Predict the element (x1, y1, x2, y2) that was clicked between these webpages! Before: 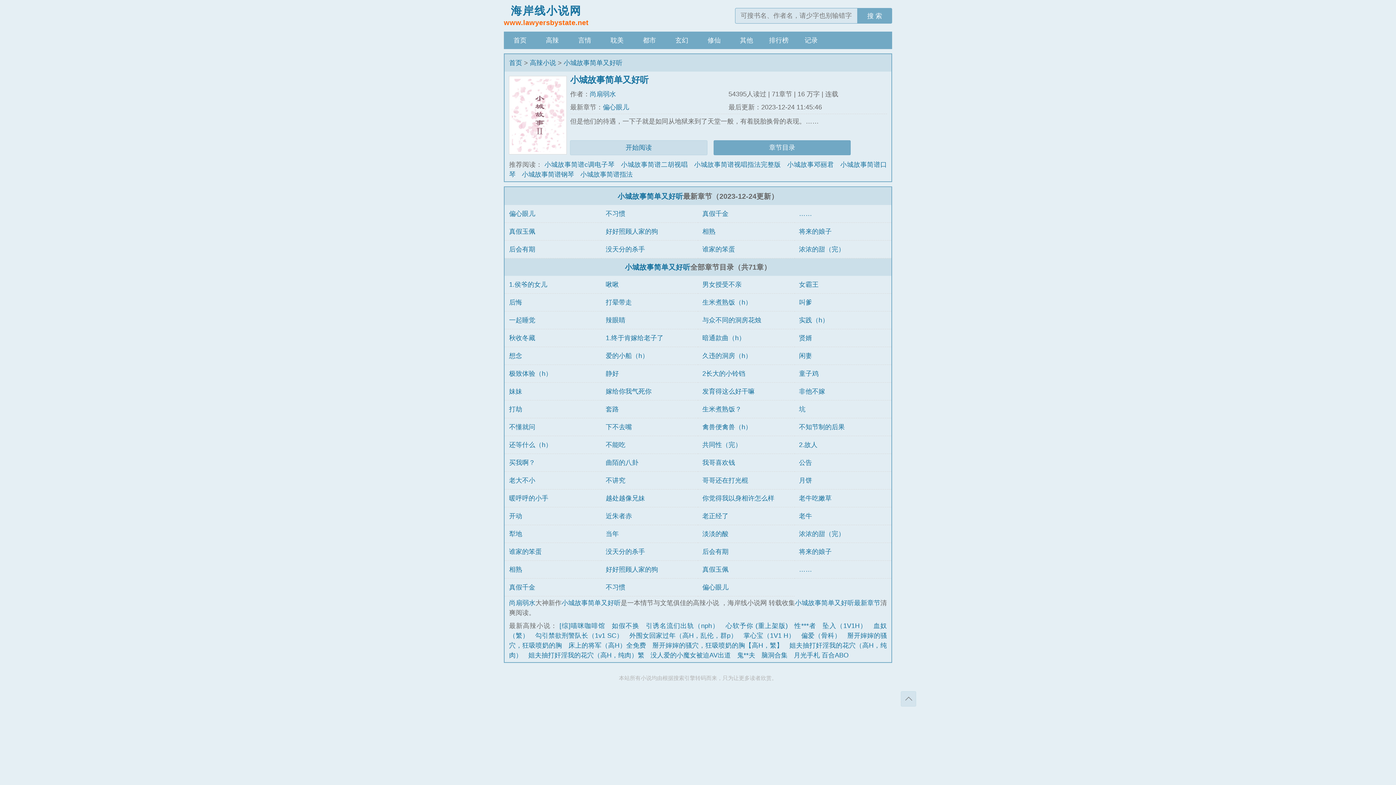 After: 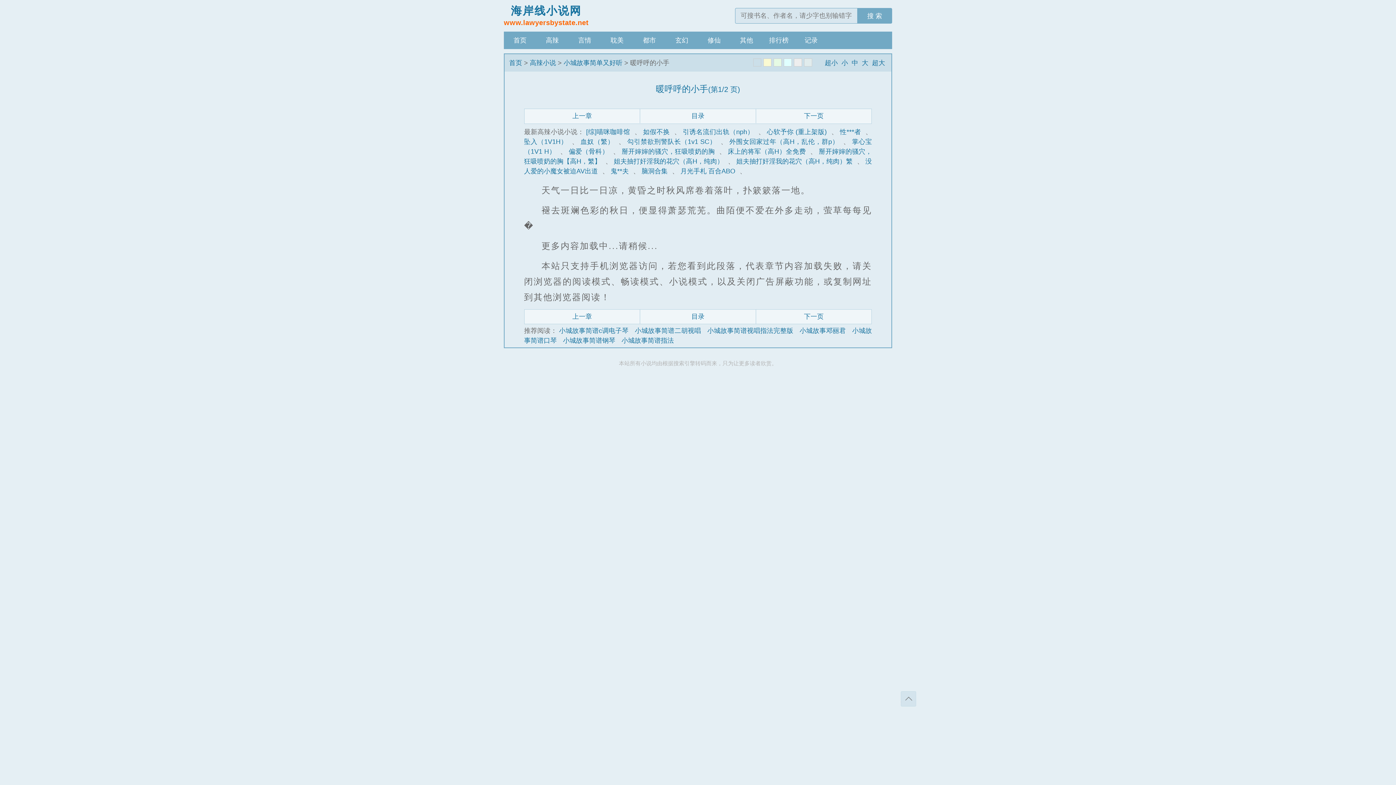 Action: label: 暖呼呼的小手 bbox: (509, 494, 548, 502)